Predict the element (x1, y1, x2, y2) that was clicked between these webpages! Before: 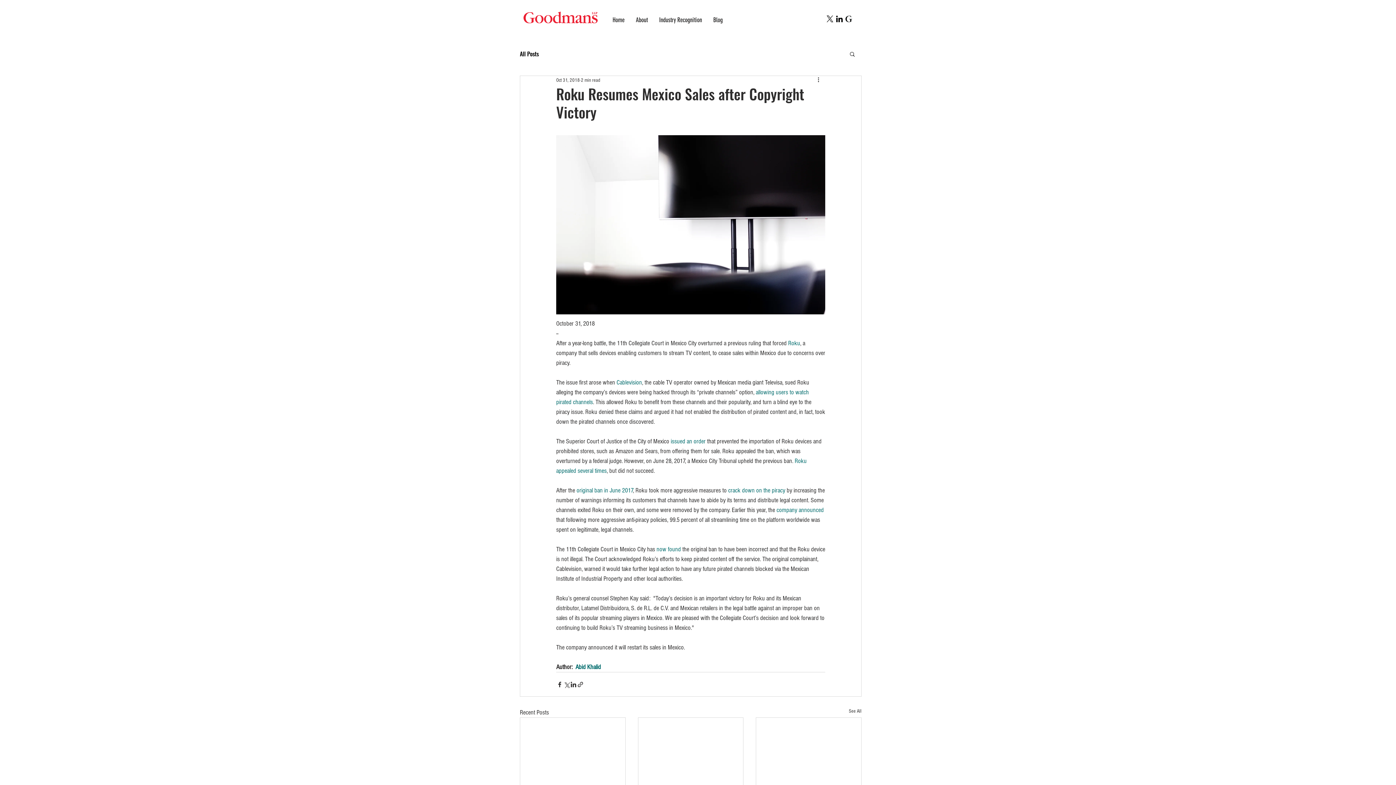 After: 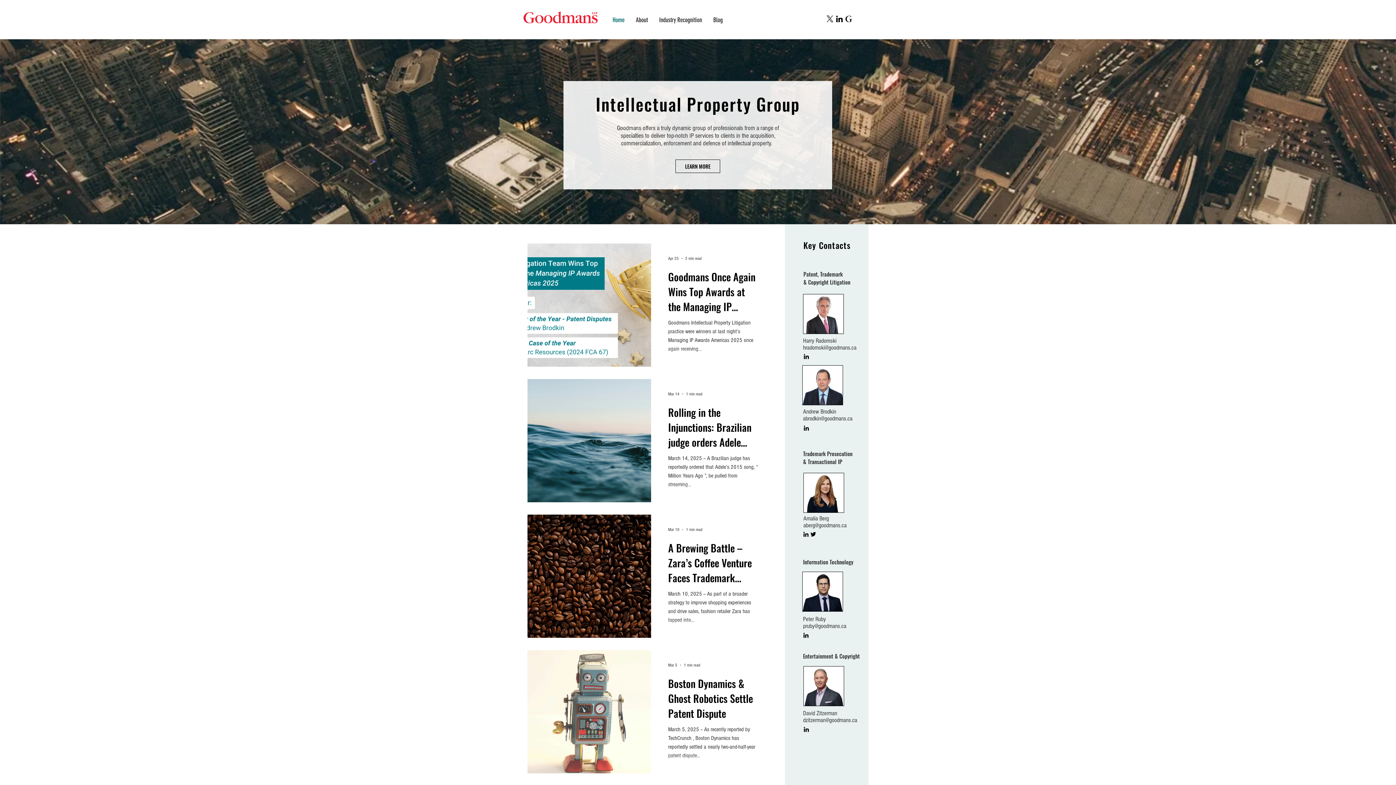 Action: bbox: (523, 11, 597, 23)